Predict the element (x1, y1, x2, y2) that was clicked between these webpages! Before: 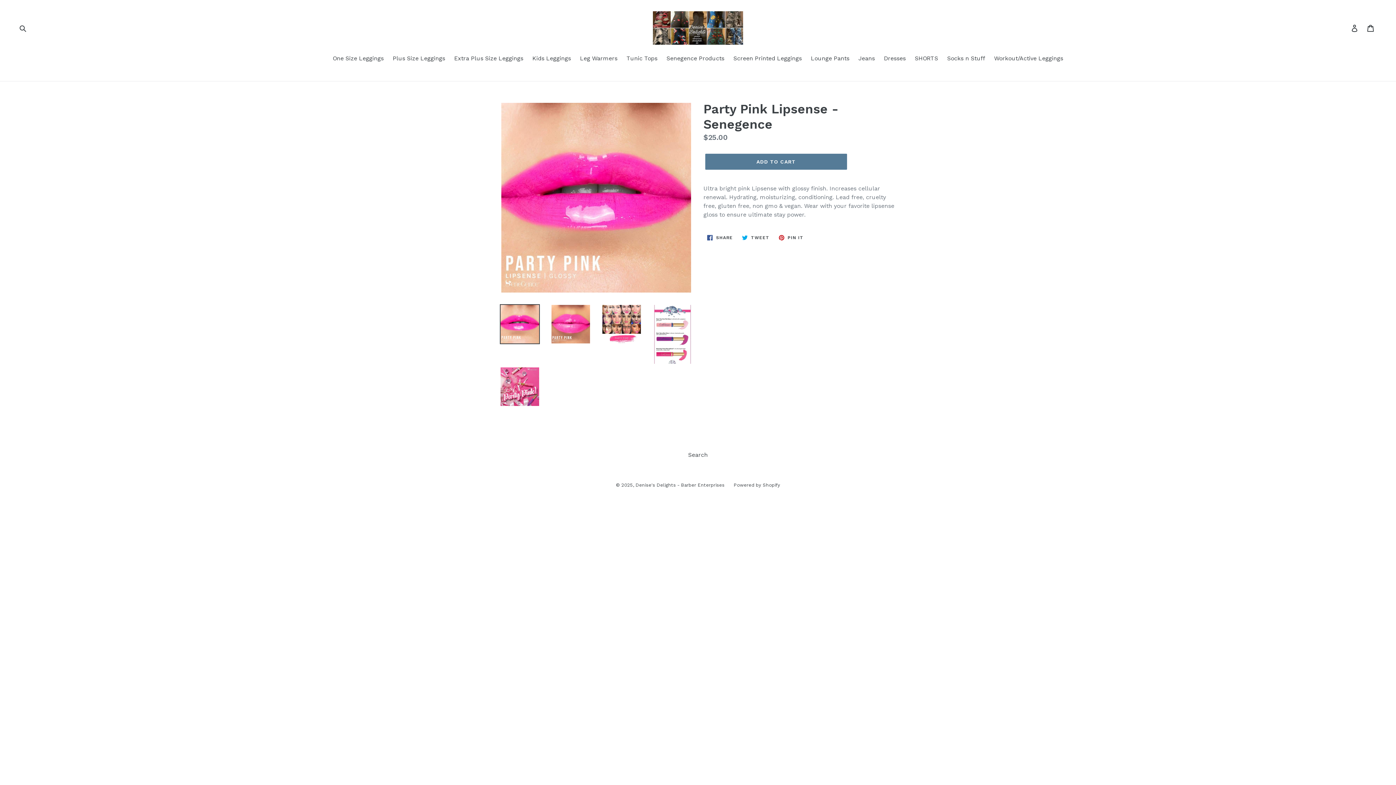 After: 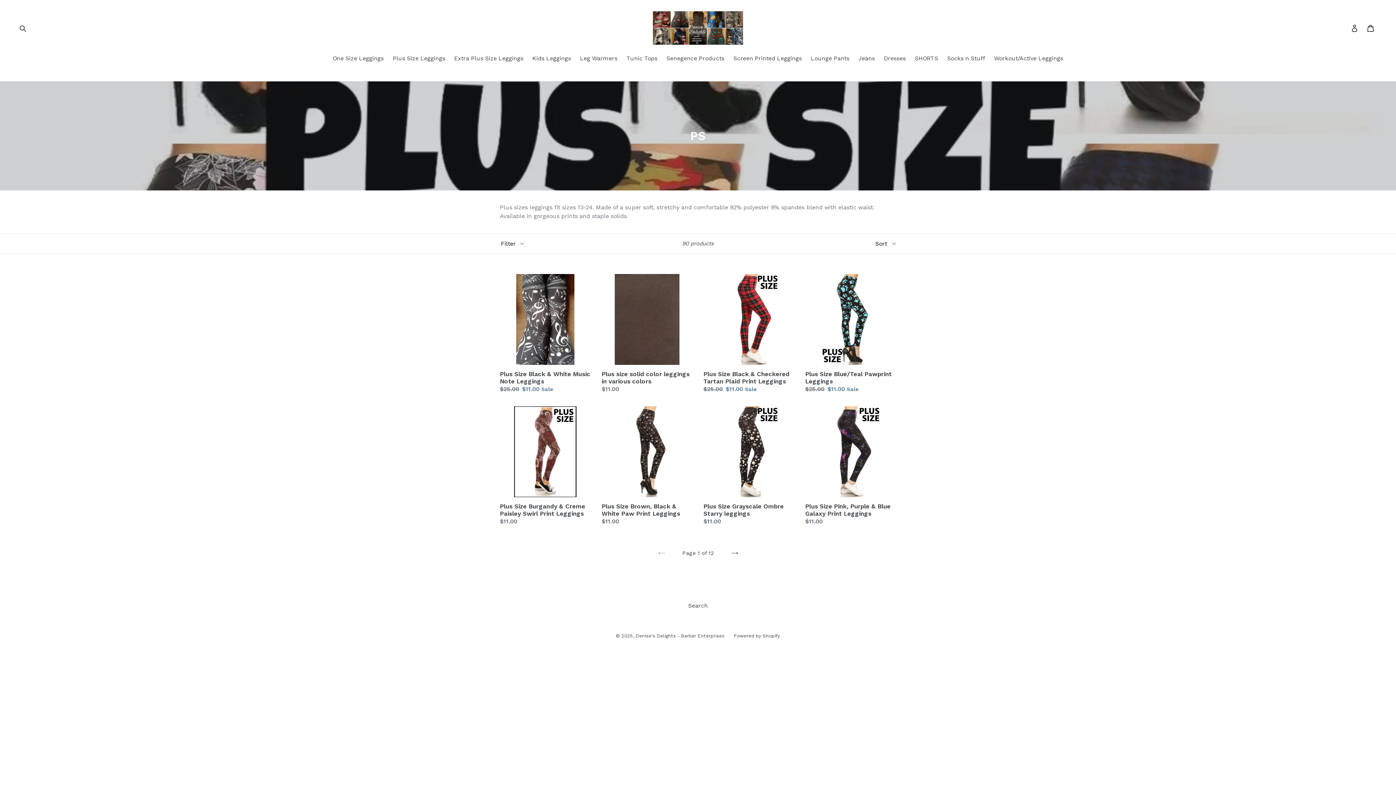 Action: label: Plus Size Leggings bbox: (389, 54, 448, 64)